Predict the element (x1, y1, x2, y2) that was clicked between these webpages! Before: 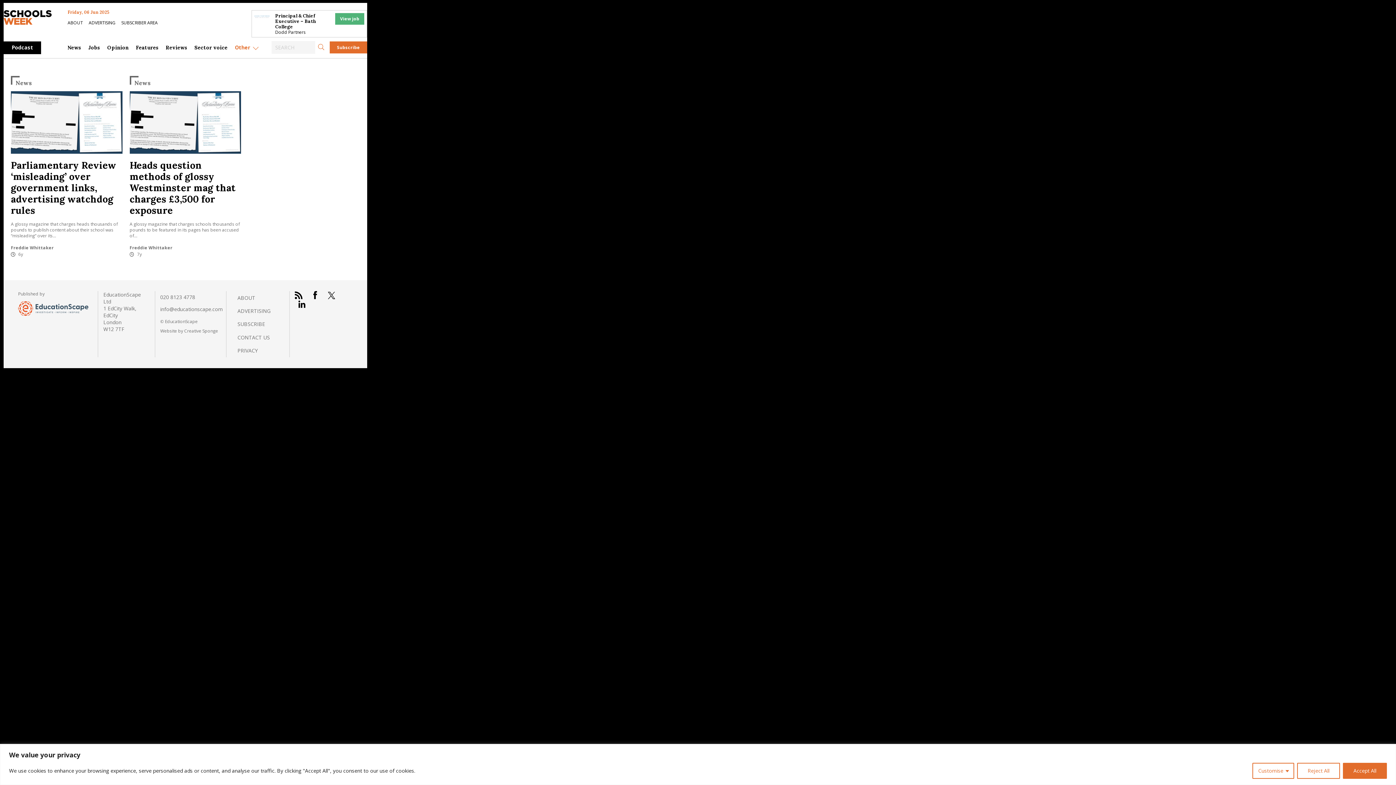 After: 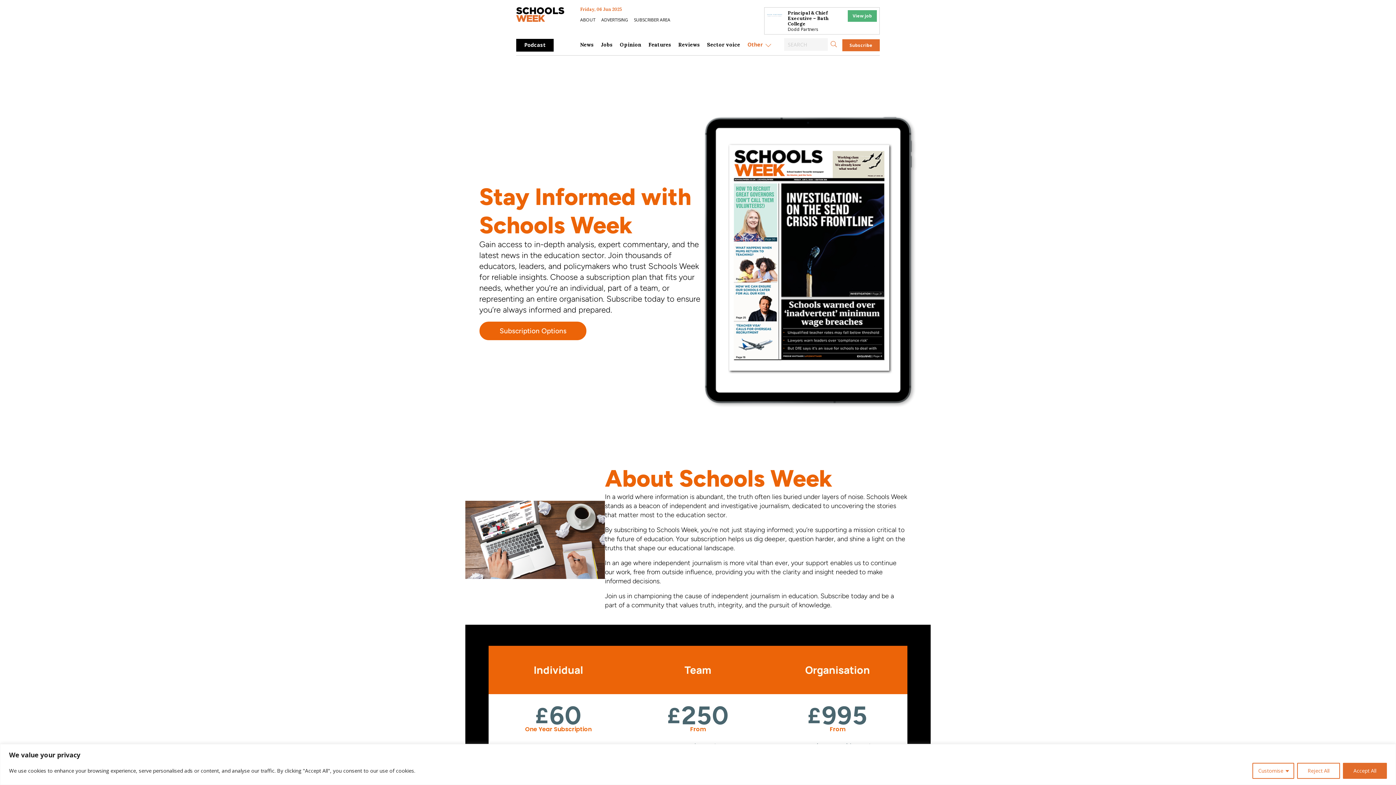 Action: bbox: (329, 41, 367, 53) label: Subscribe